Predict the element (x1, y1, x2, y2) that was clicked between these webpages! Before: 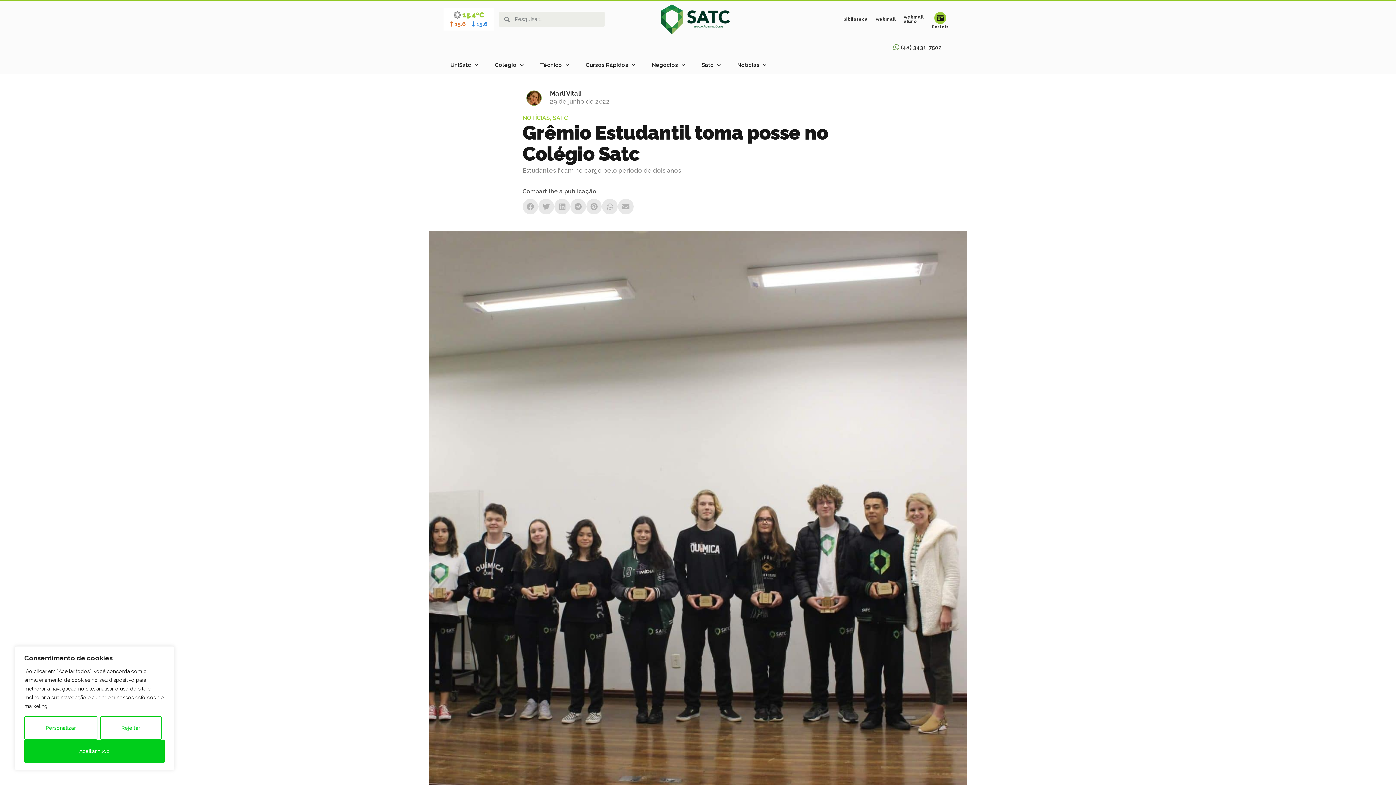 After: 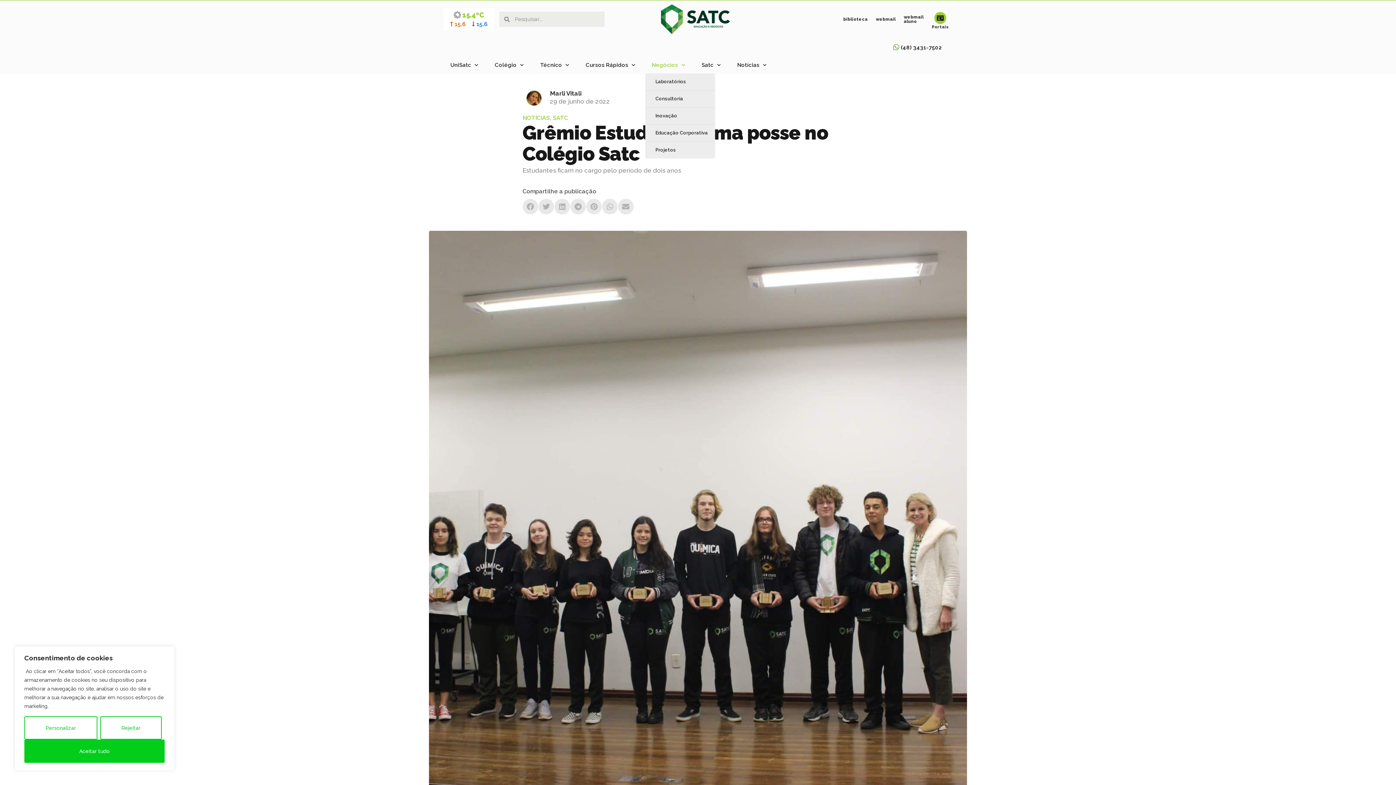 Action: label: Negócios bbox: (645, 56, 691, 73)